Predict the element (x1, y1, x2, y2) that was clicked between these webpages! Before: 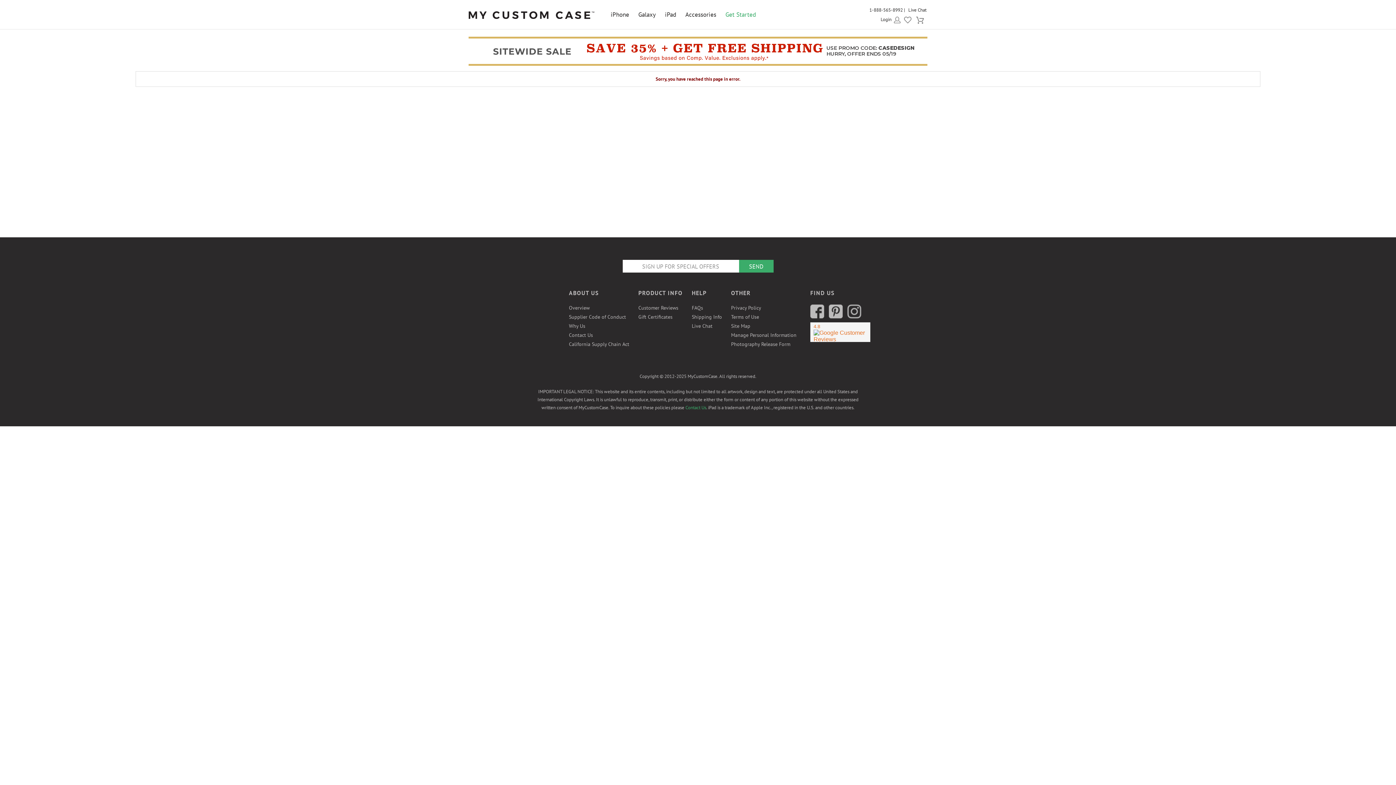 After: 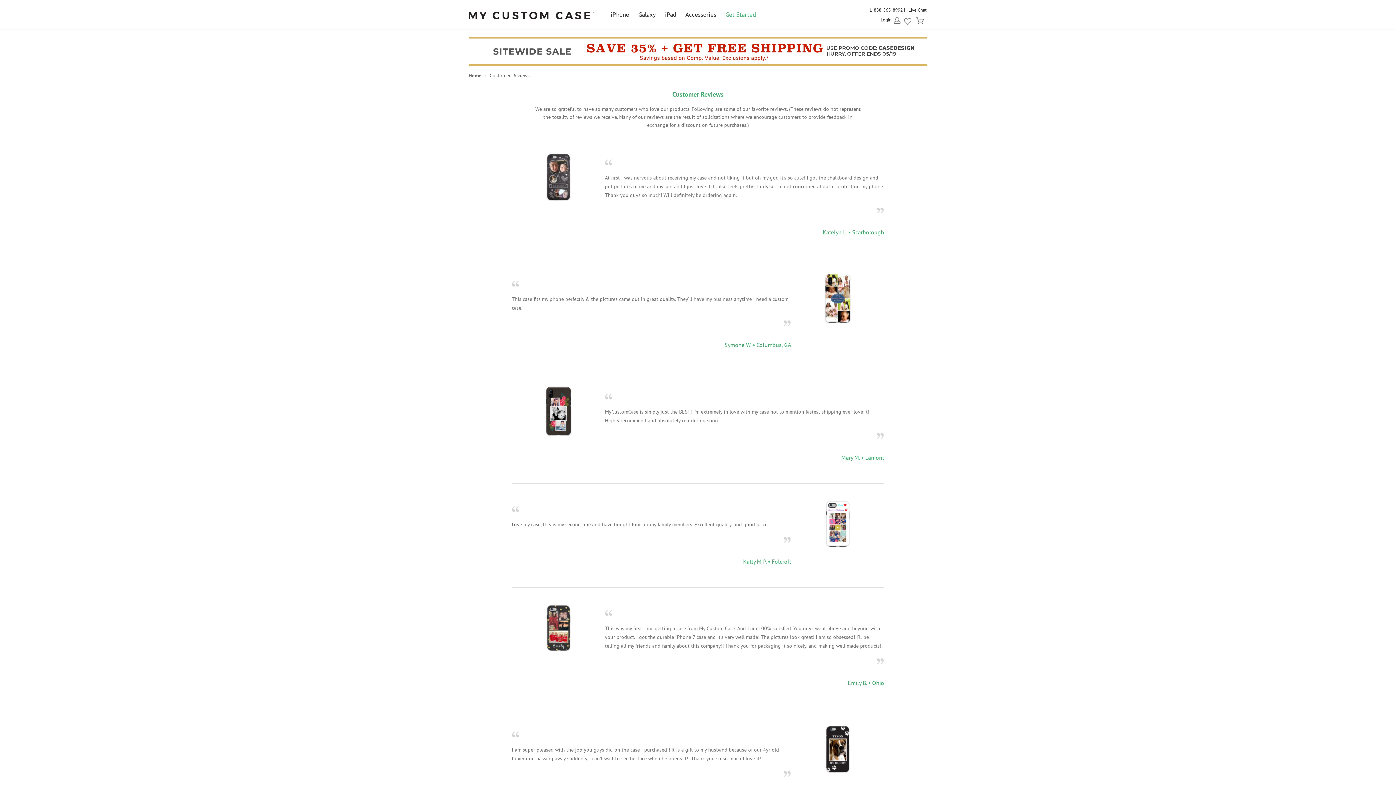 Action: bbox: (638, 304, 678, 311) label: Customer Reviews